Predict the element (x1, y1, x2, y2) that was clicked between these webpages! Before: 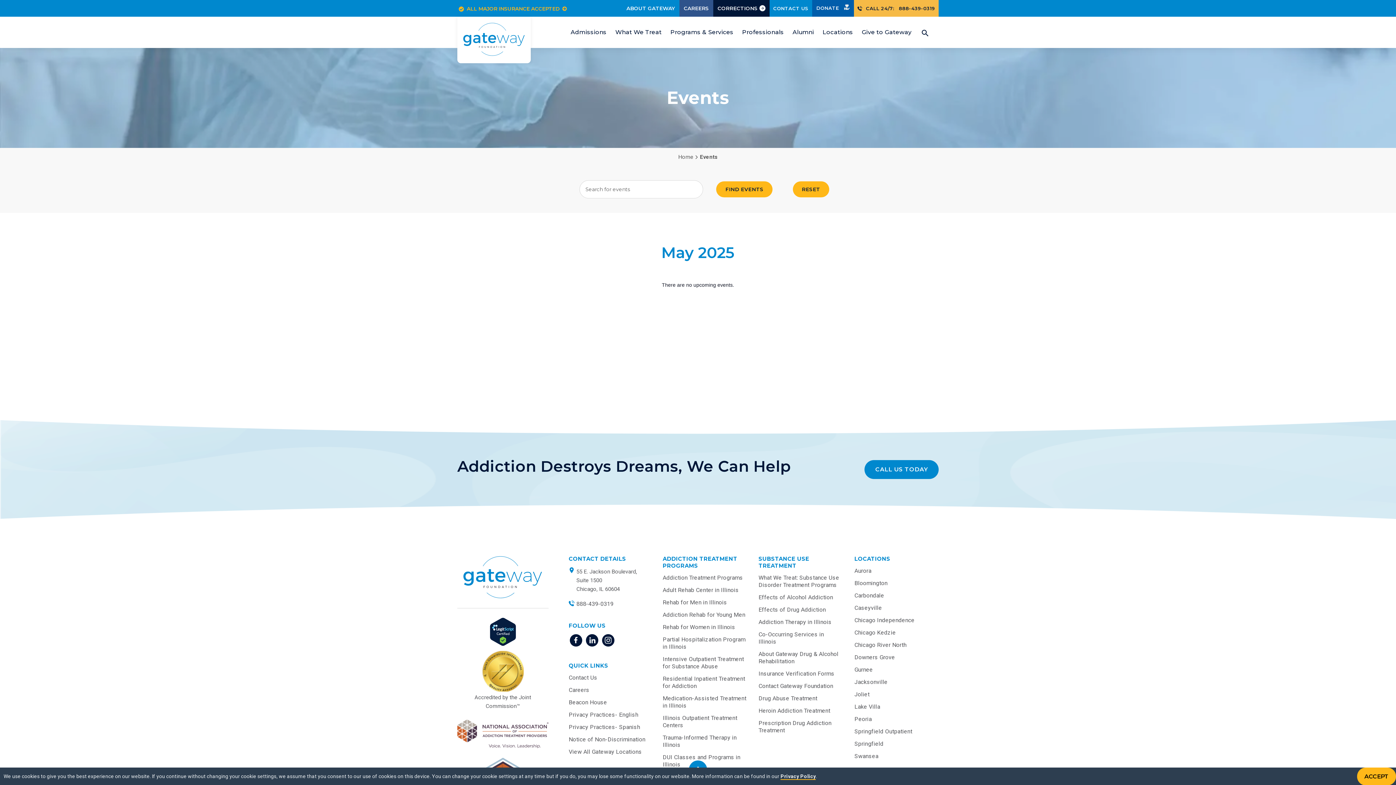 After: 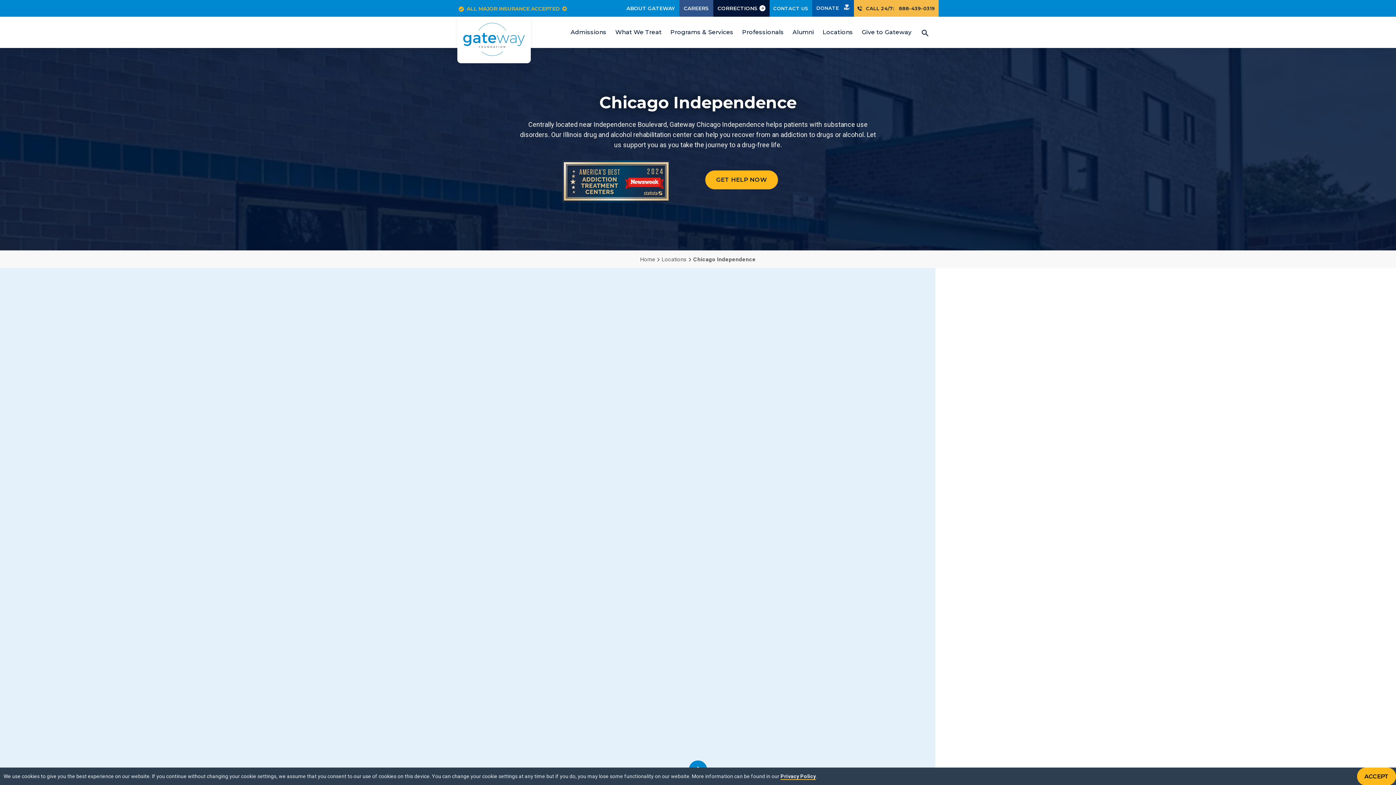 Action: label: Chicago Independence bbox: (854, 617, 938, 624)